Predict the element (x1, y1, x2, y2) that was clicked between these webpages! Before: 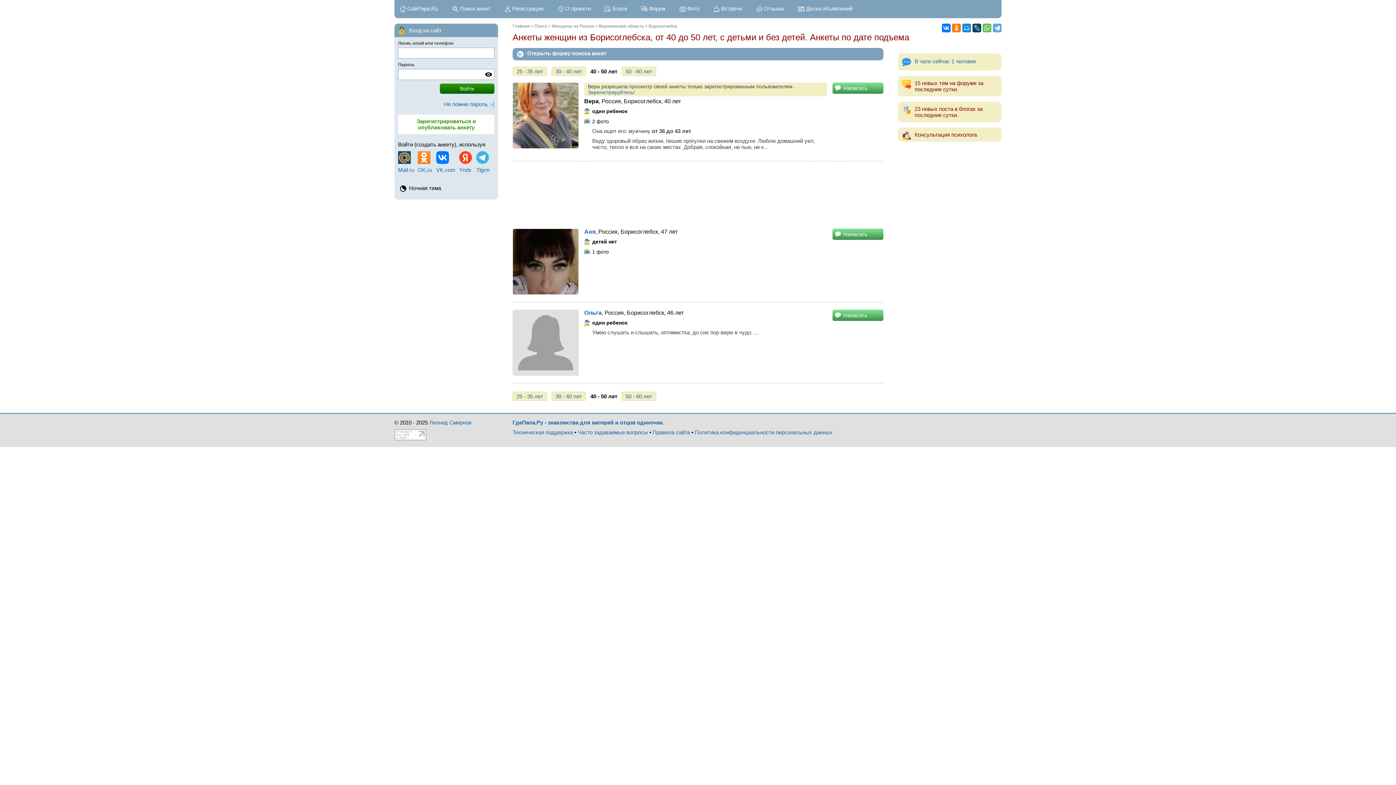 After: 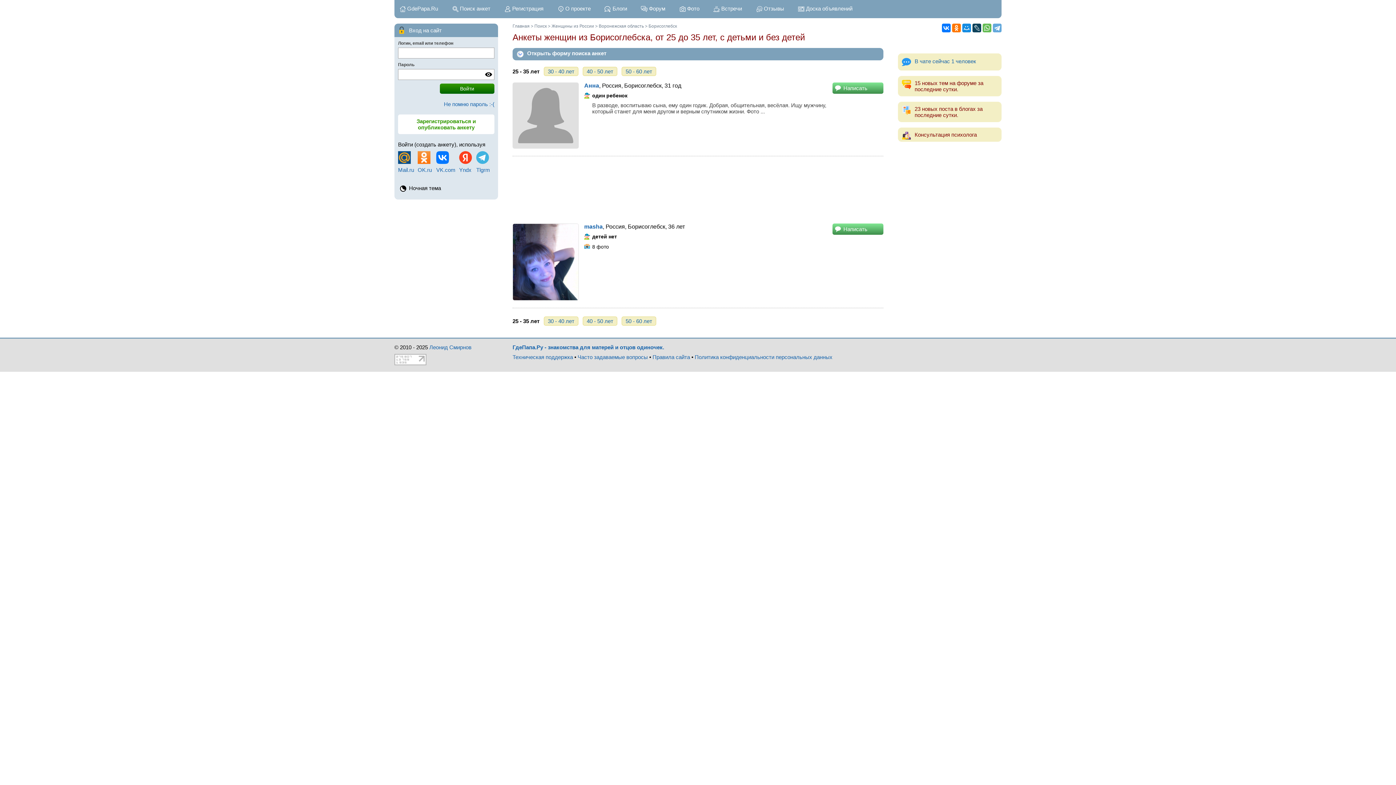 Action: bbox: (512, 66, 547, 76) label: 25 - 35 лет